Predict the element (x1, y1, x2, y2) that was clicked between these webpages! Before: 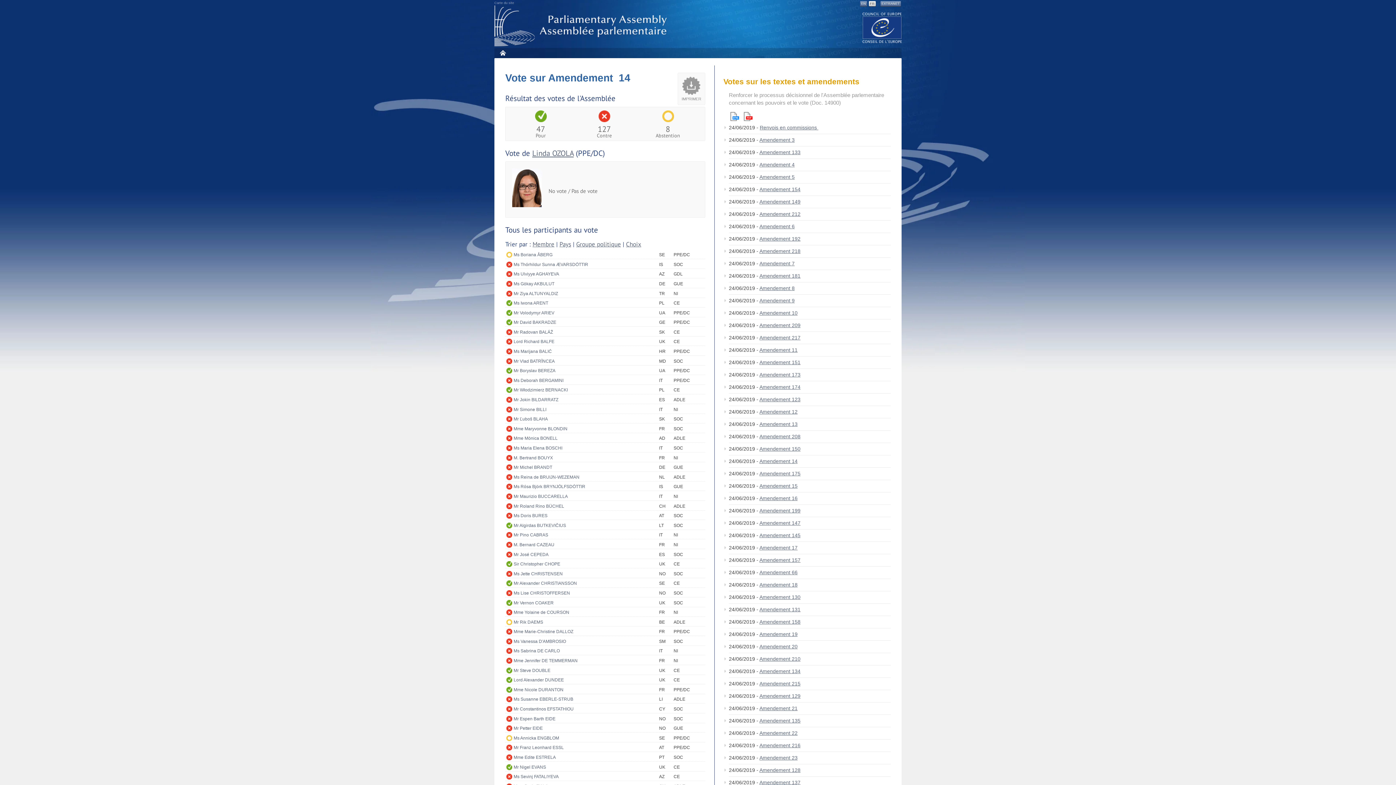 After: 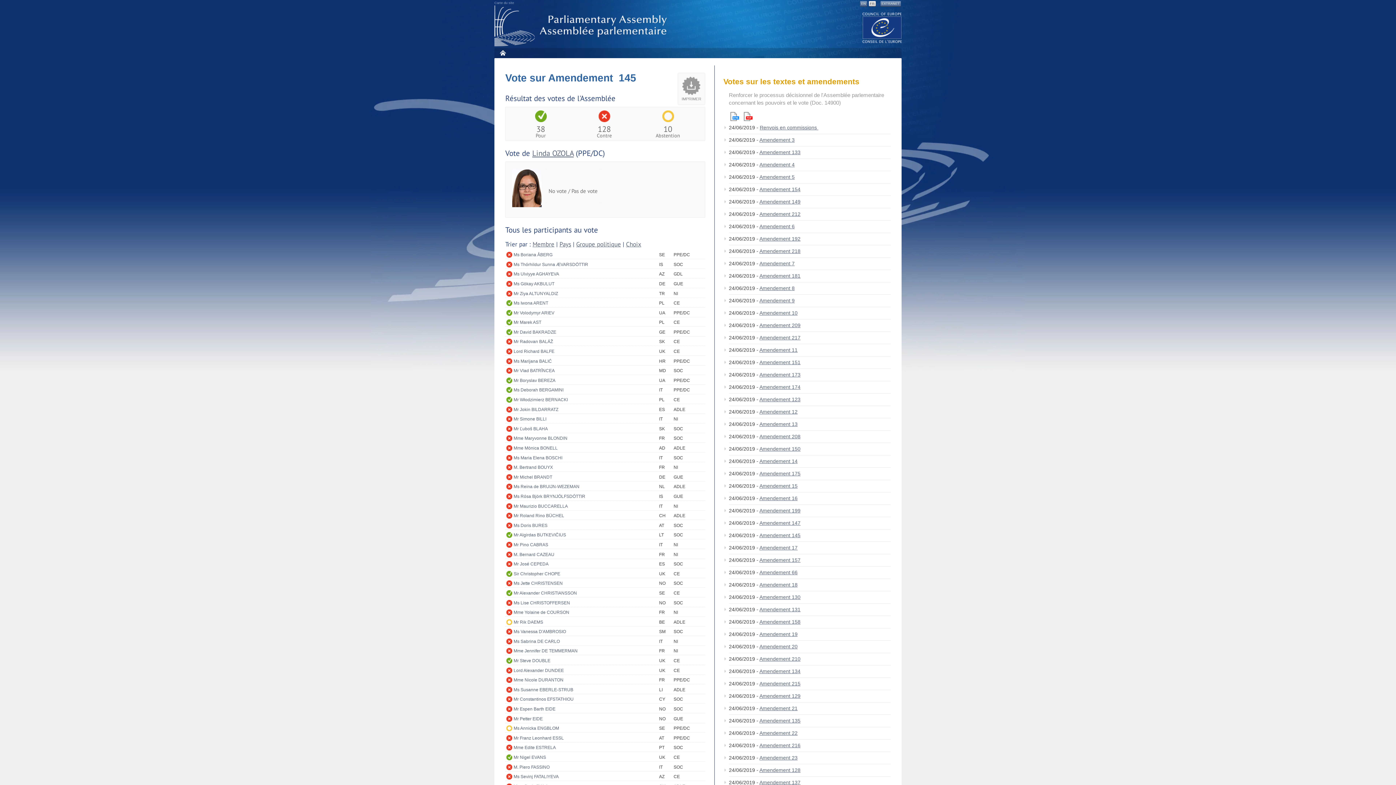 Action: bbox: (759, 532, 800, 538) label: Amendement 145